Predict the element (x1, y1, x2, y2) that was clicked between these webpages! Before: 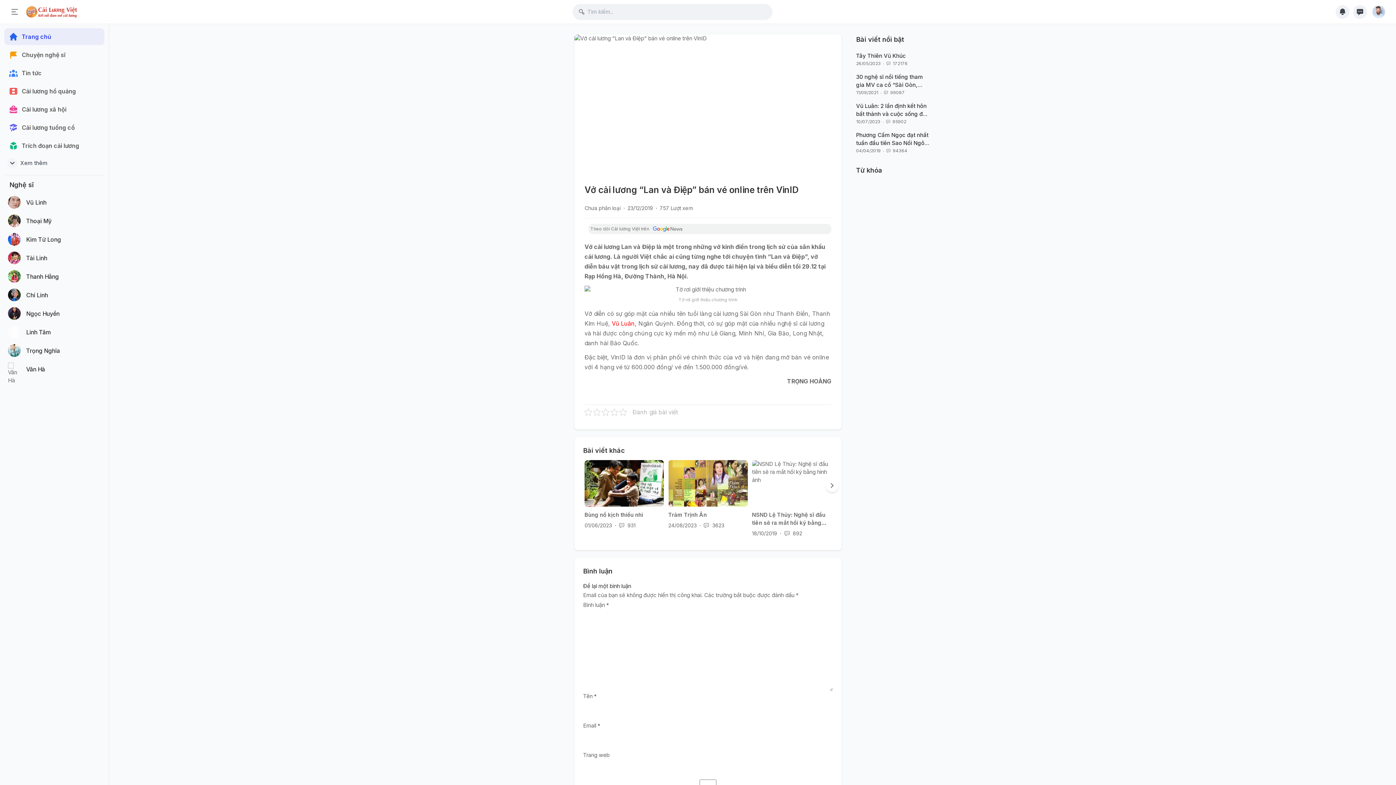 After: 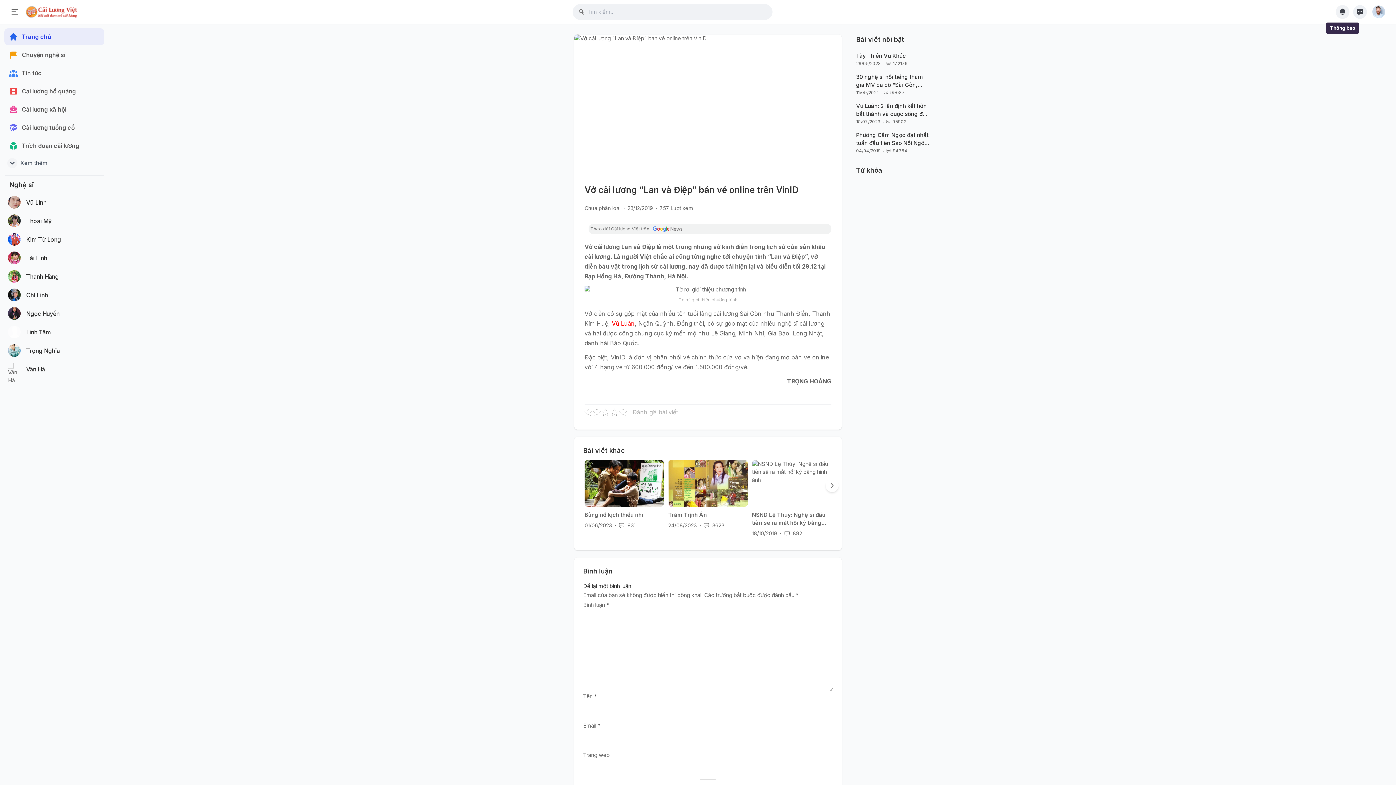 Action: bbox: (1336, 4, 1349, 18)